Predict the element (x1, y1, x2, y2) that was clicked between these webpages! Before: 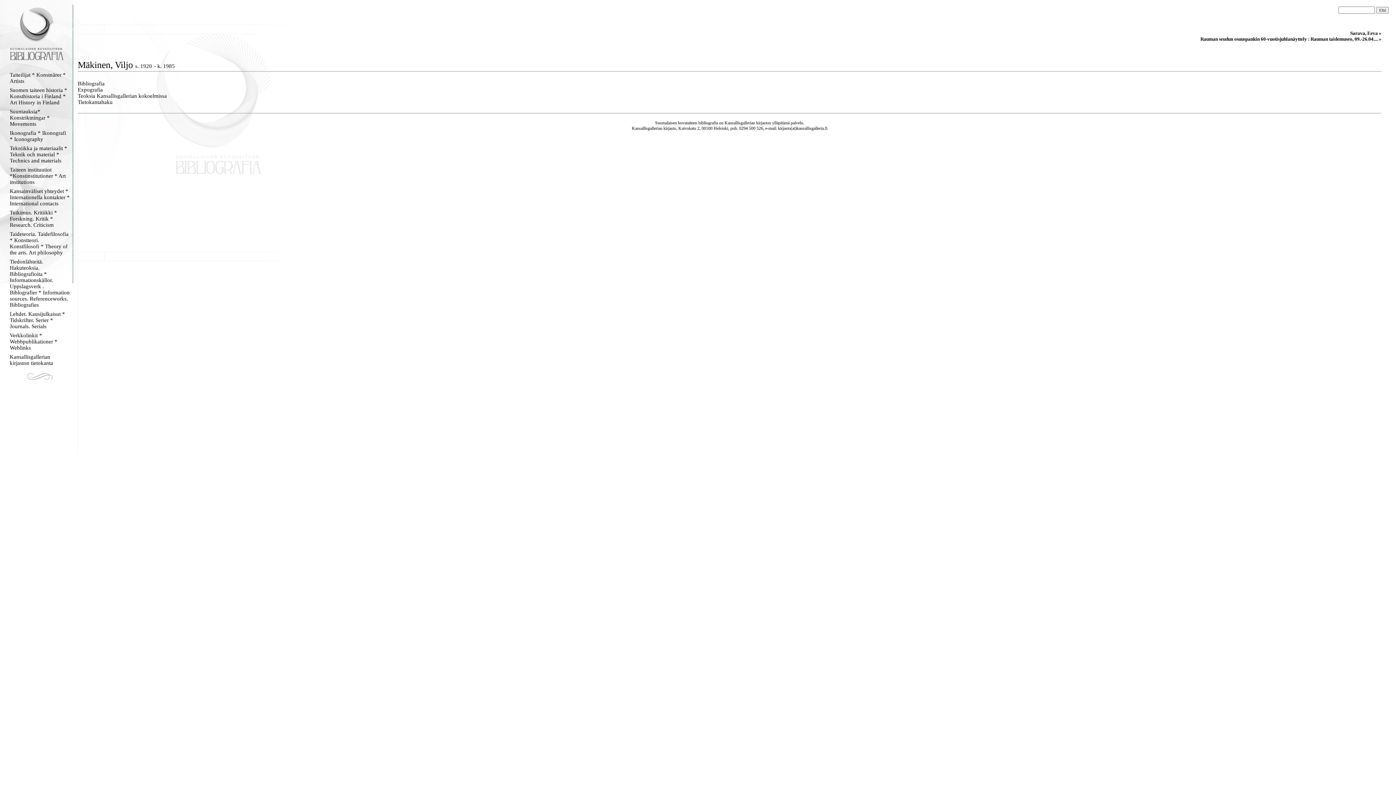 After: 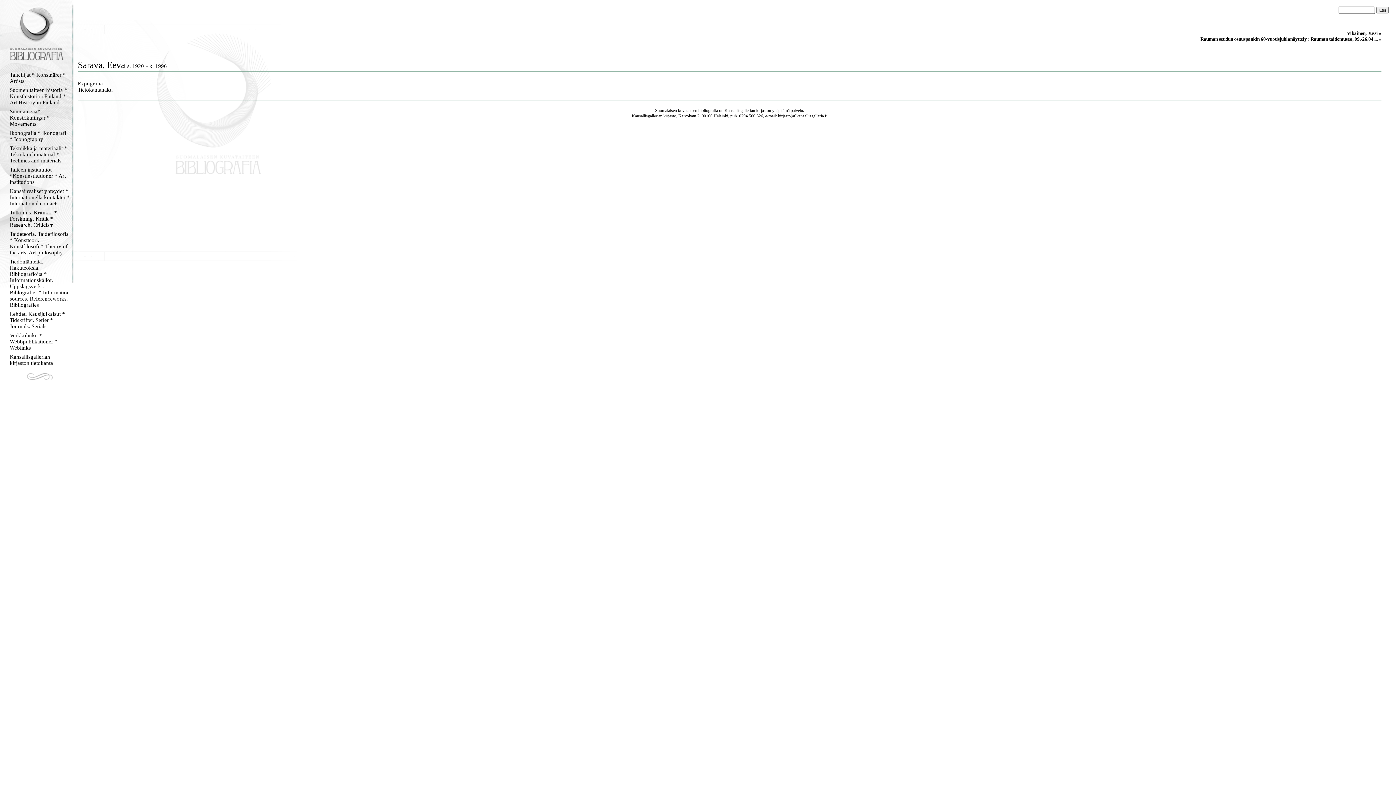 Action: label: Sarava, Eeva » bbox: (1350, 30, 1381, 36)